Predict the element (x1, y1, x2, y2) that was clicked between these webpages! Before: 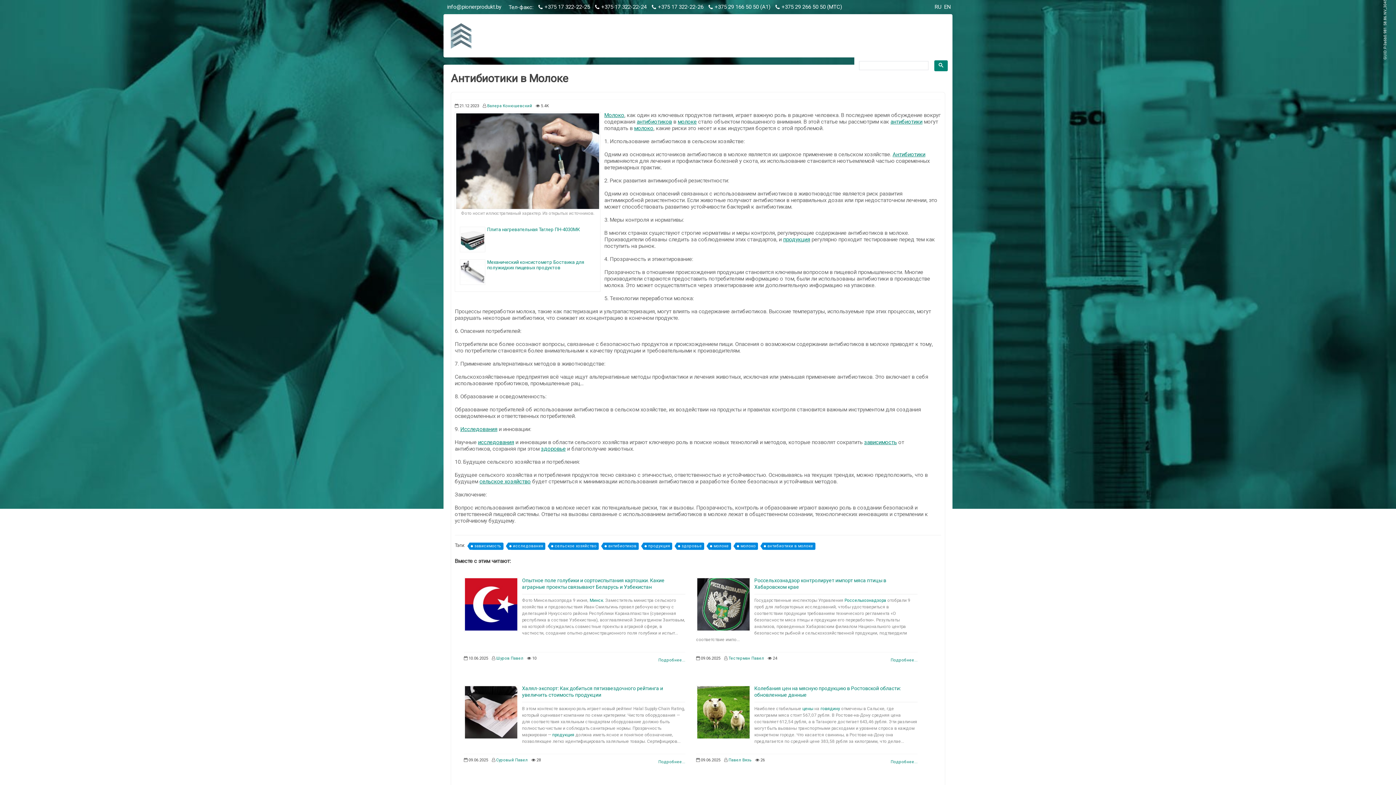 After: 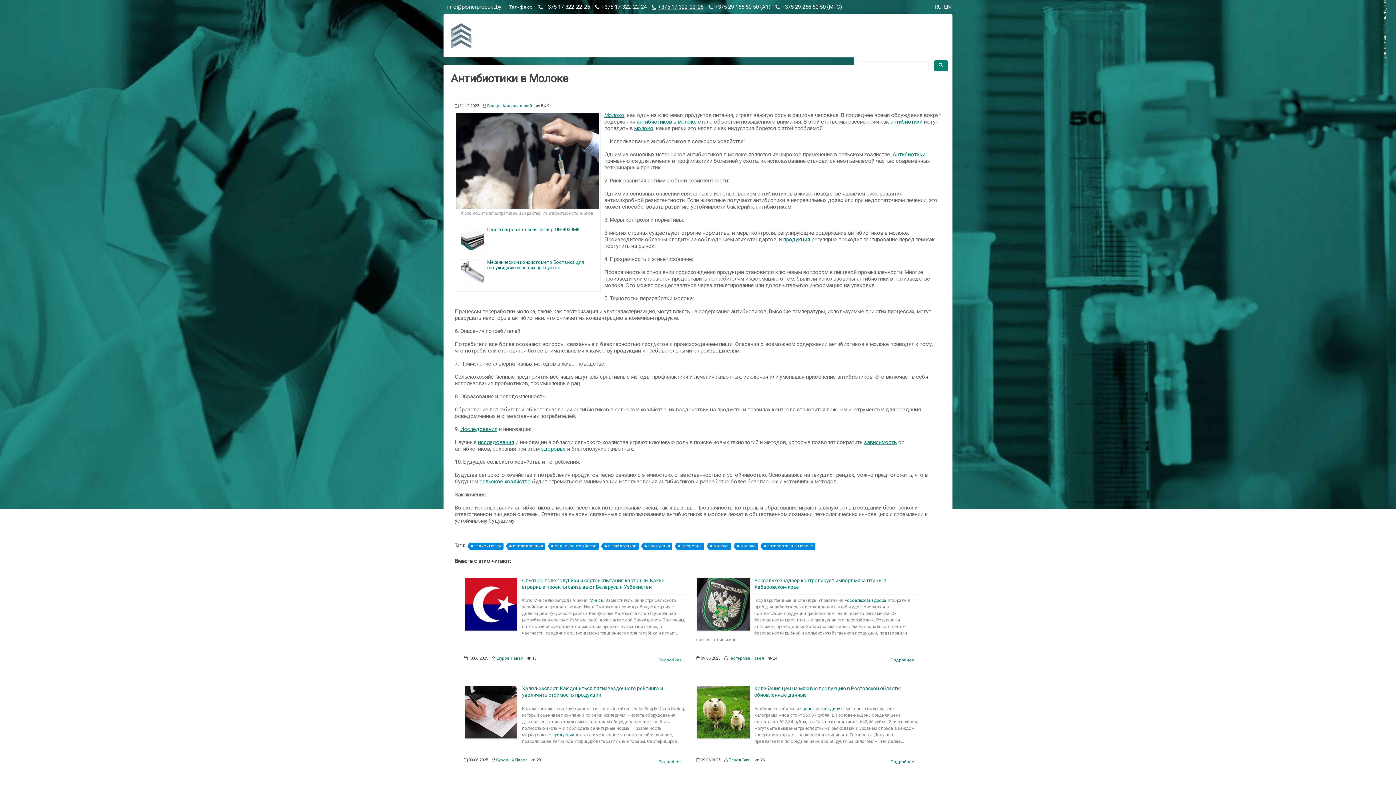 Action: bbox: (652, 3, 703, 10) label: +375 17 322-22-26